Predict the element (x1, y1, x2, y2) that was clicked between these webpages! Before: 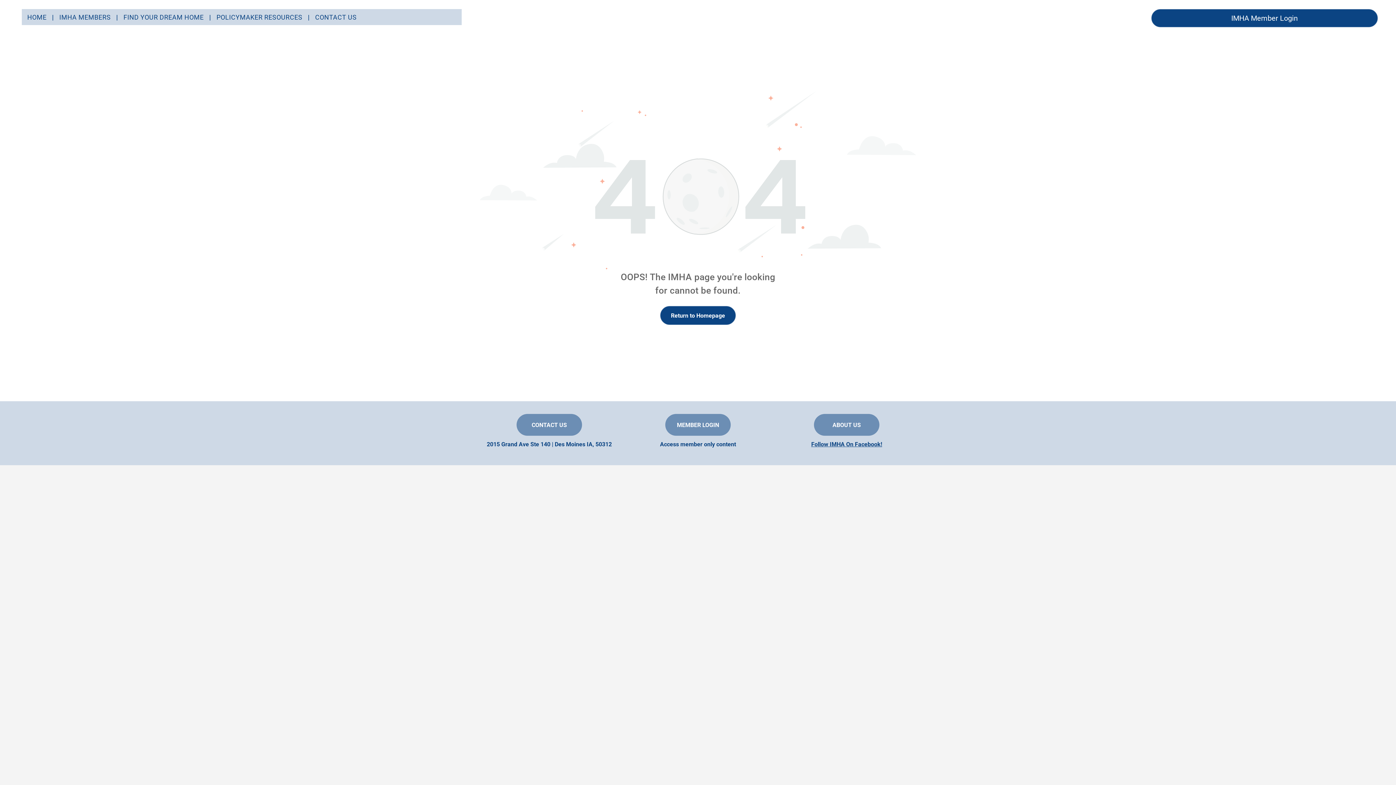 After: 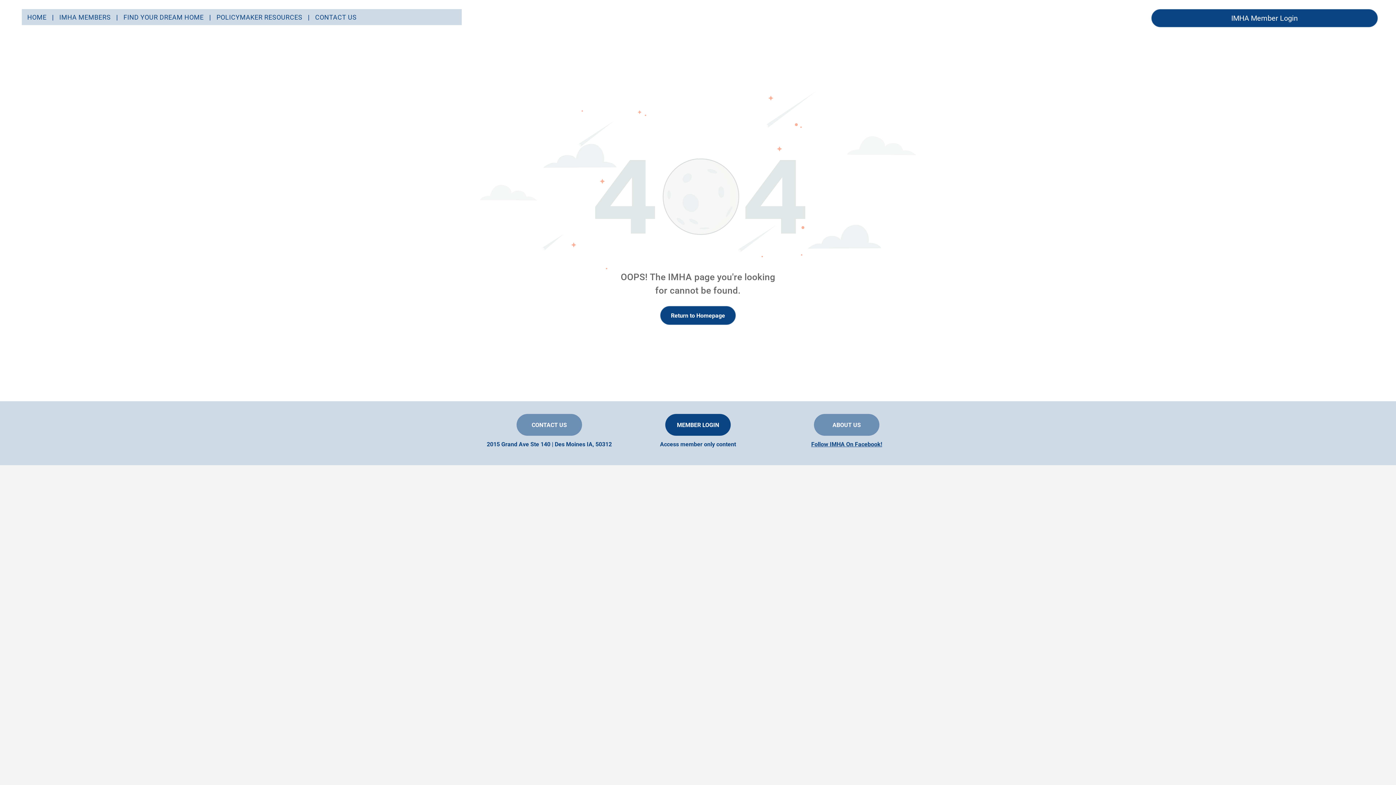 Action: bbox: (665, 414, 730, 436) label: MEMBER LOGIN